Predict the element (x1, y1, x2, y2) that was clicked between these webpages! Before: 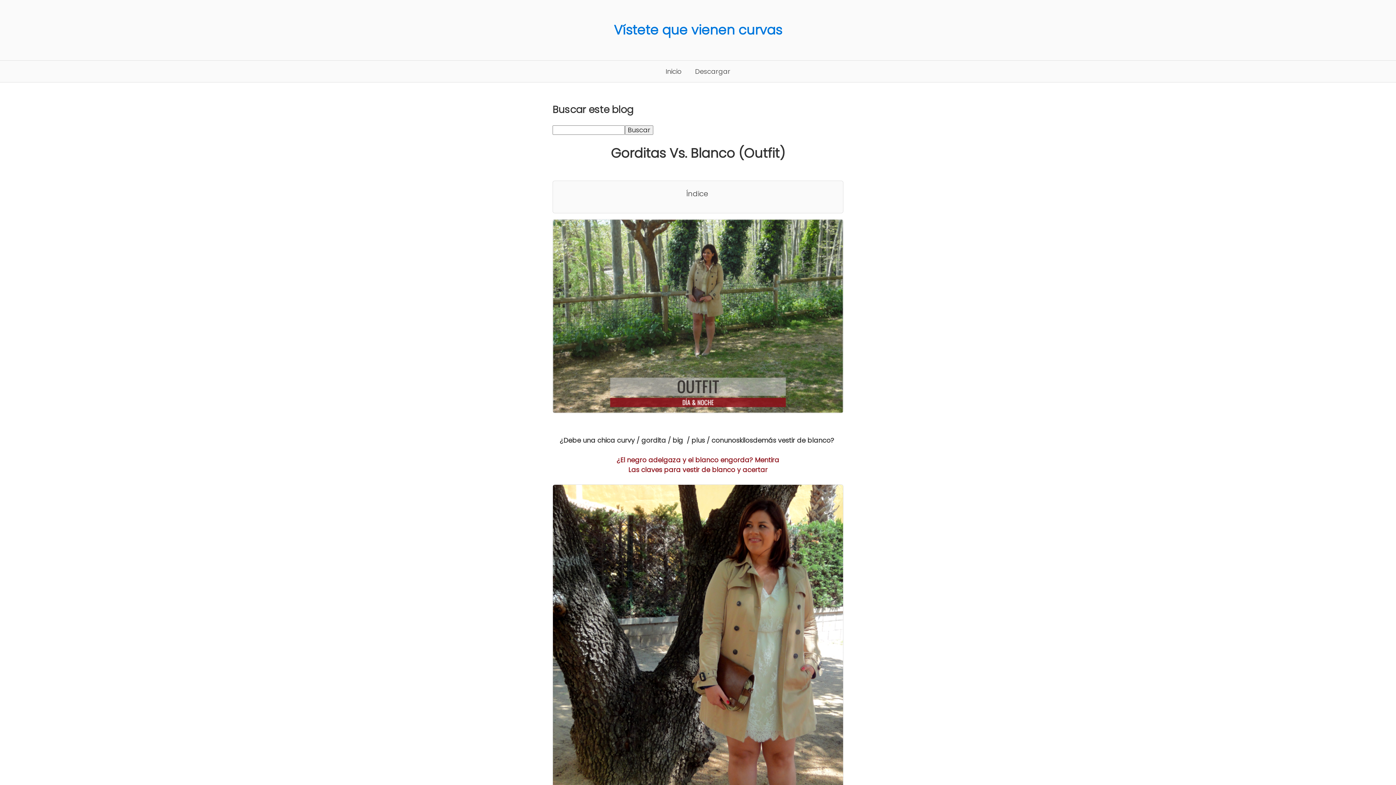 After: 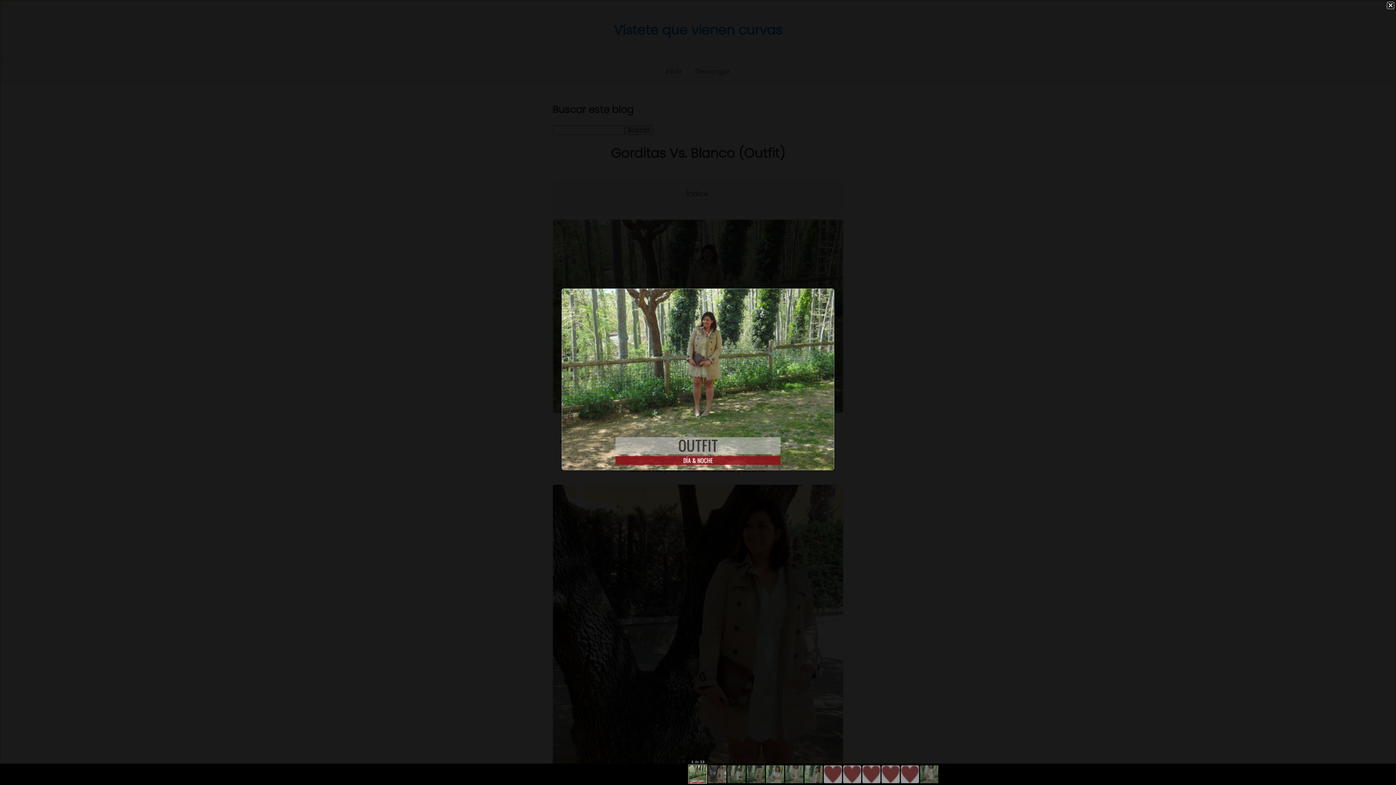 Action: bbox: (552, 406, 843, 415)